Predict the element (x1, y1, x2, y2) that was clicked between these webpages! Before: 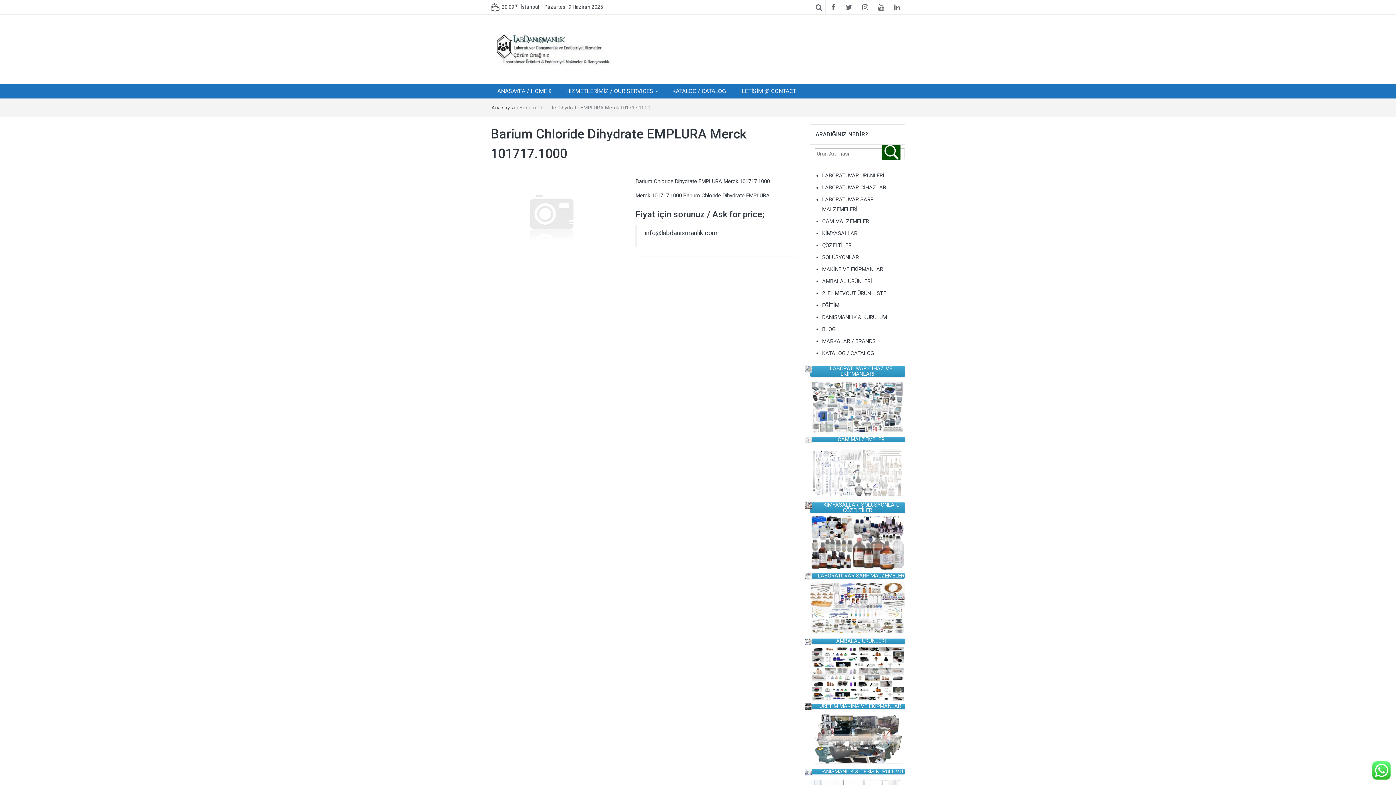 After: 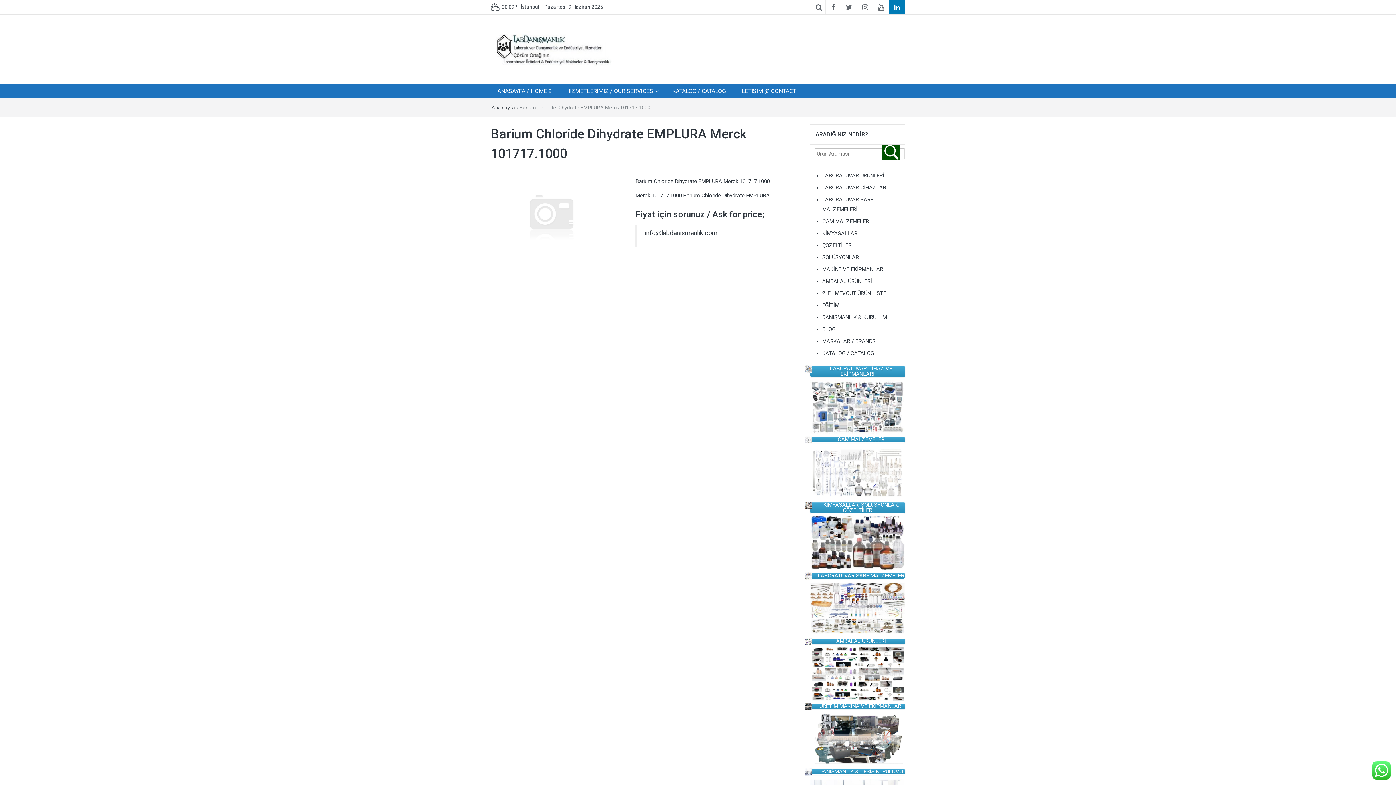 Action: bbox: (889, 0, 905, 14)